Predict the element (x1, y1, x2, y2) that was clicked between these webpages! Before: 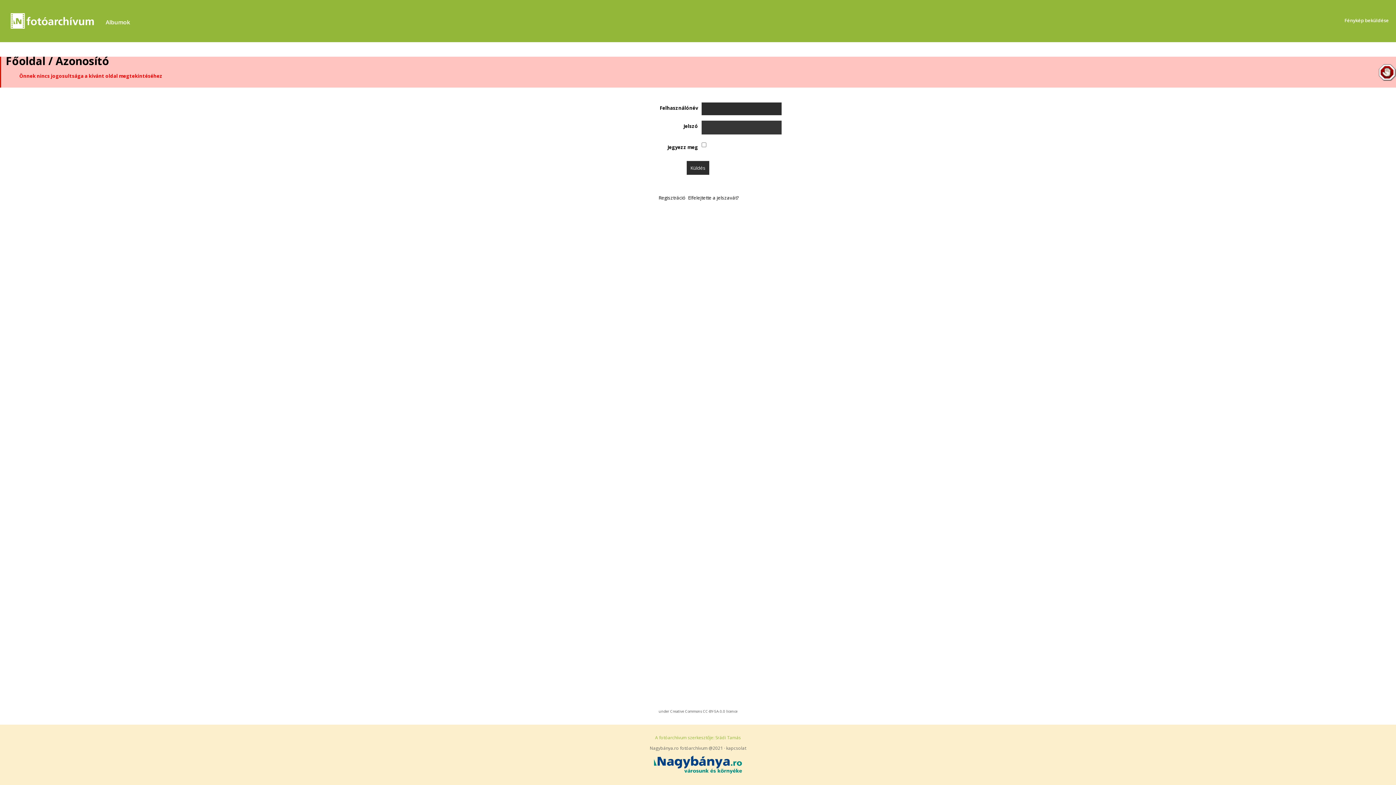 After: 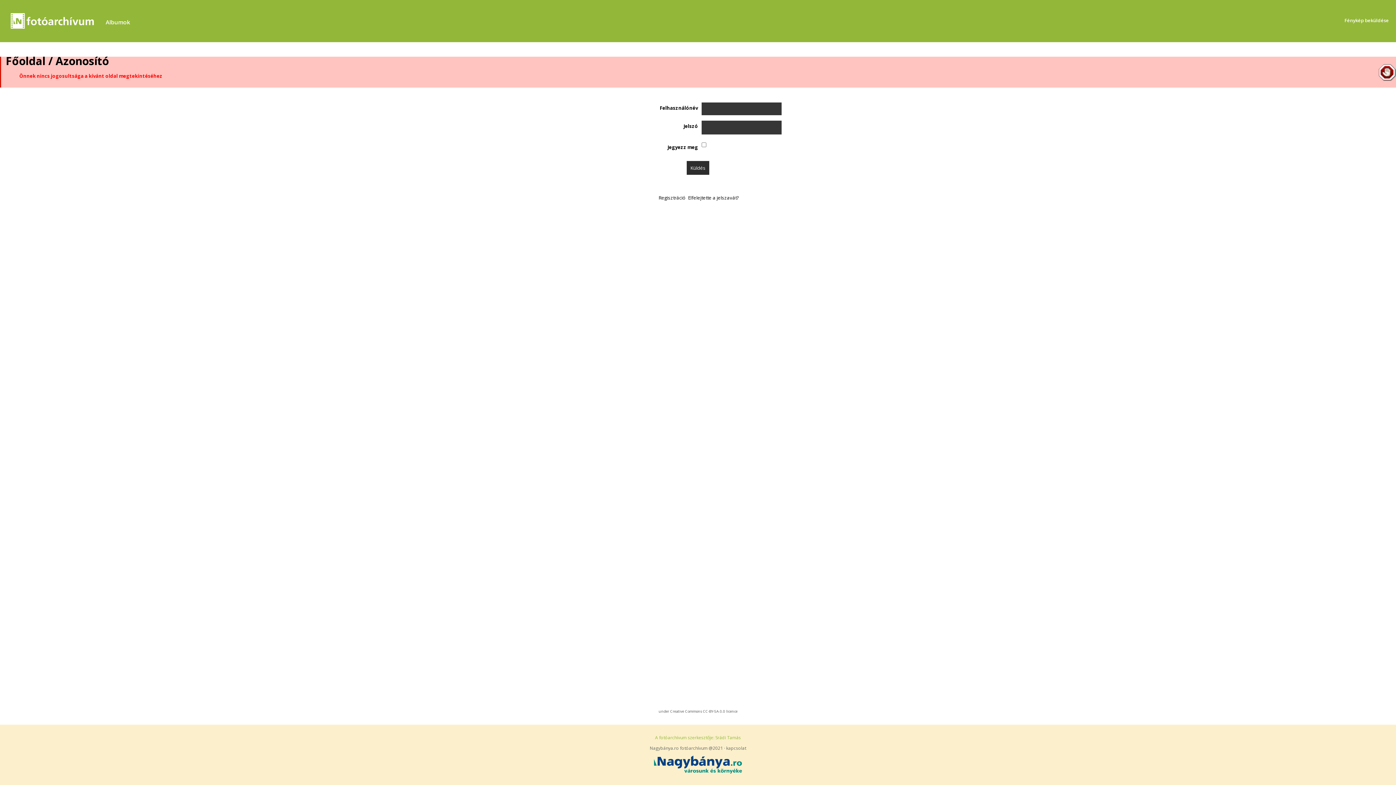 Action: bbox: (654, 769, 742, 775)